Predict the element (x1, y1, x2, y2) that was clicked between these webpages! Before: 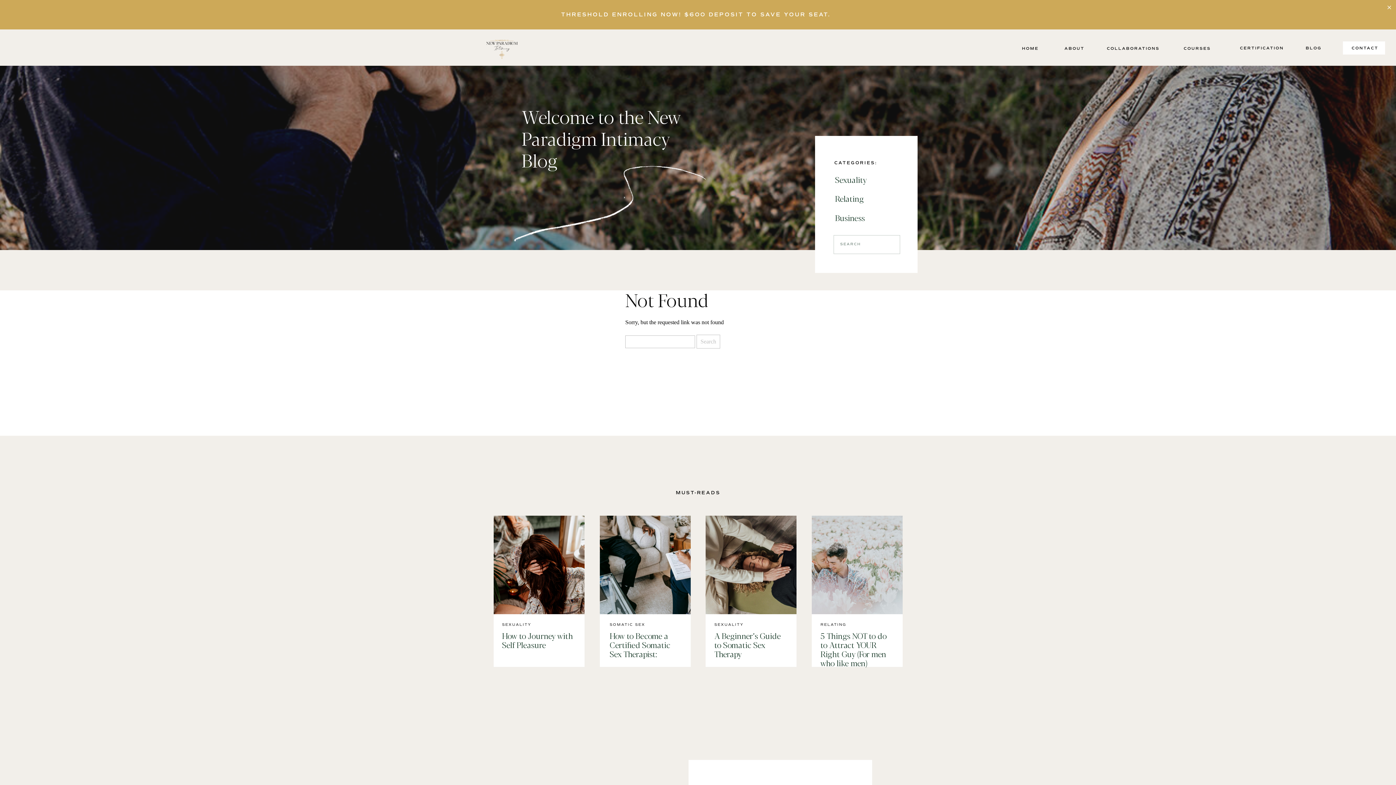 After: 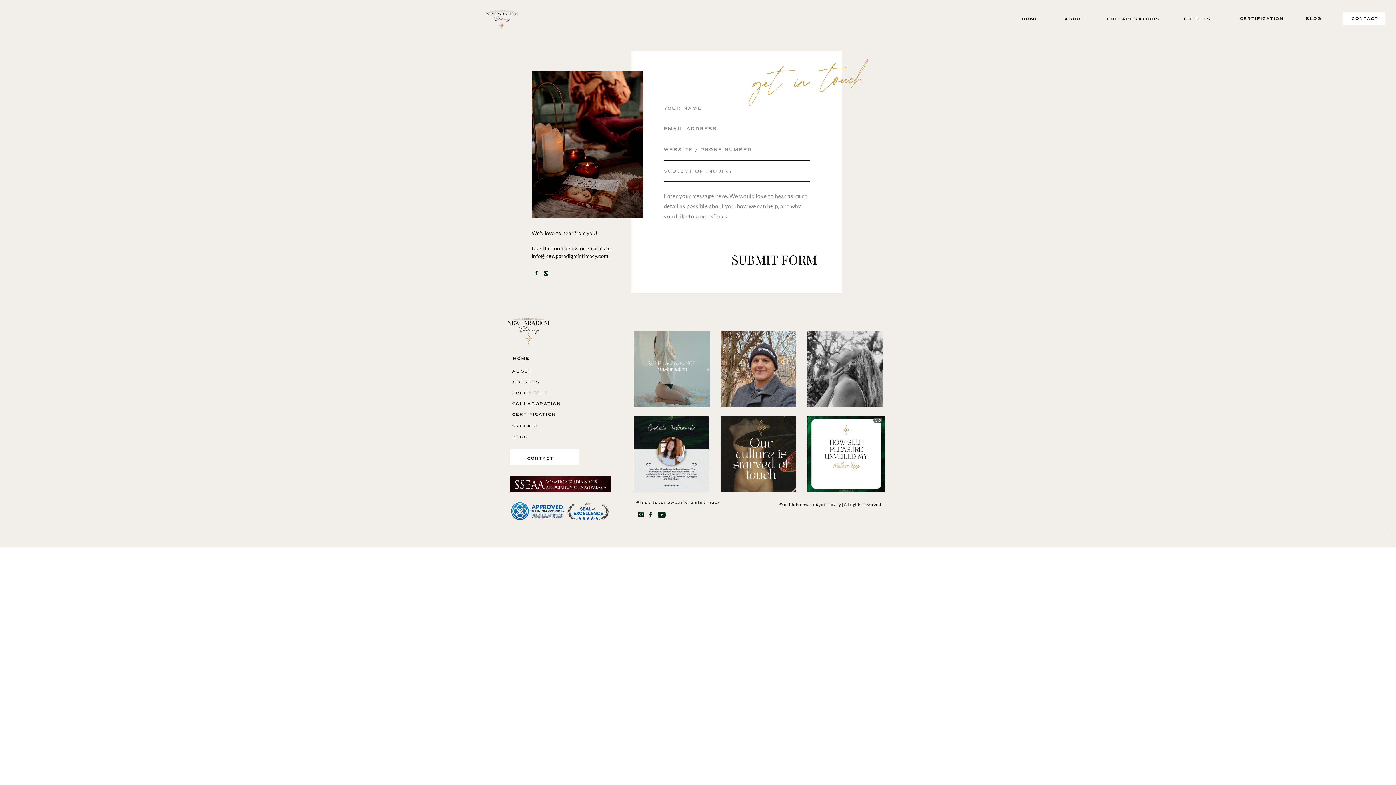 Action: bbox: (1352, 45, 1377, 53) label: CONTACT